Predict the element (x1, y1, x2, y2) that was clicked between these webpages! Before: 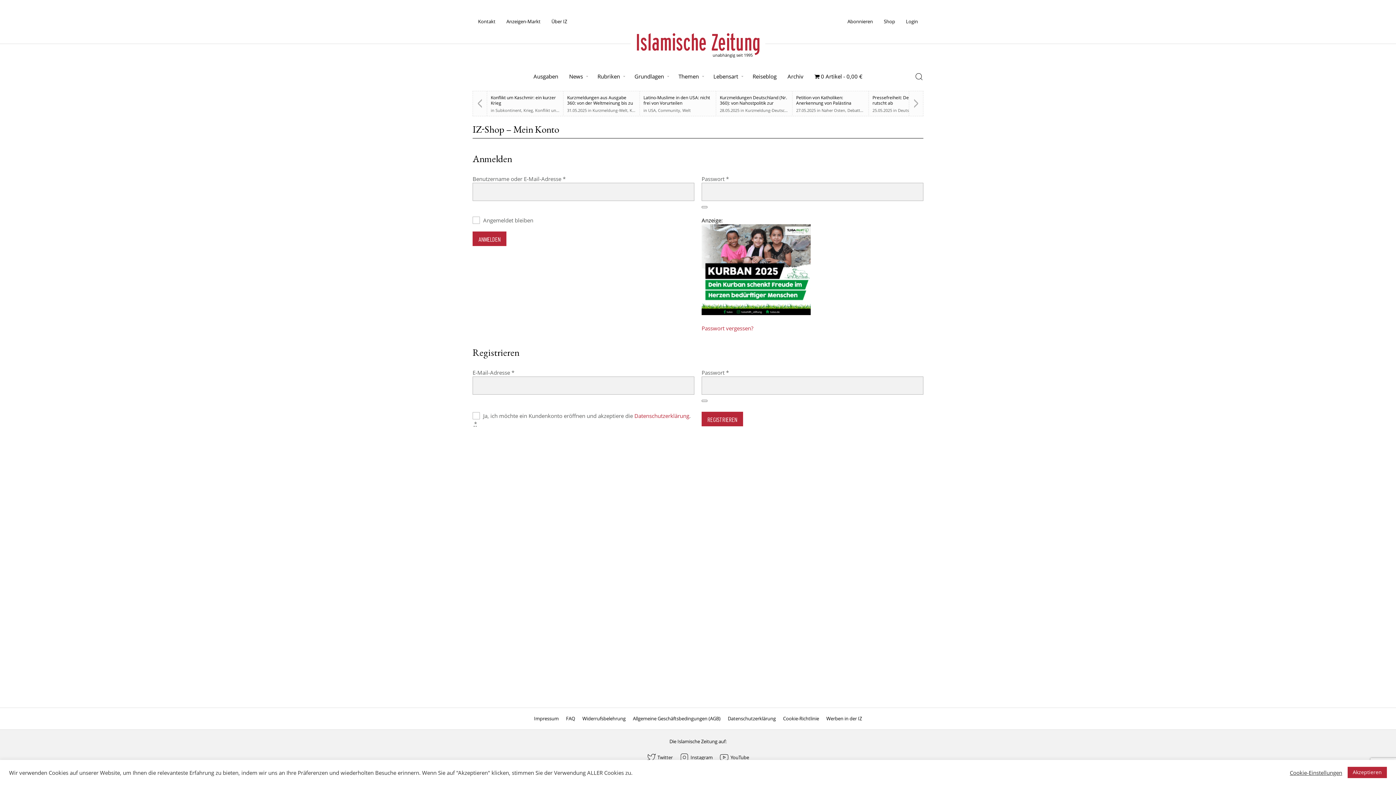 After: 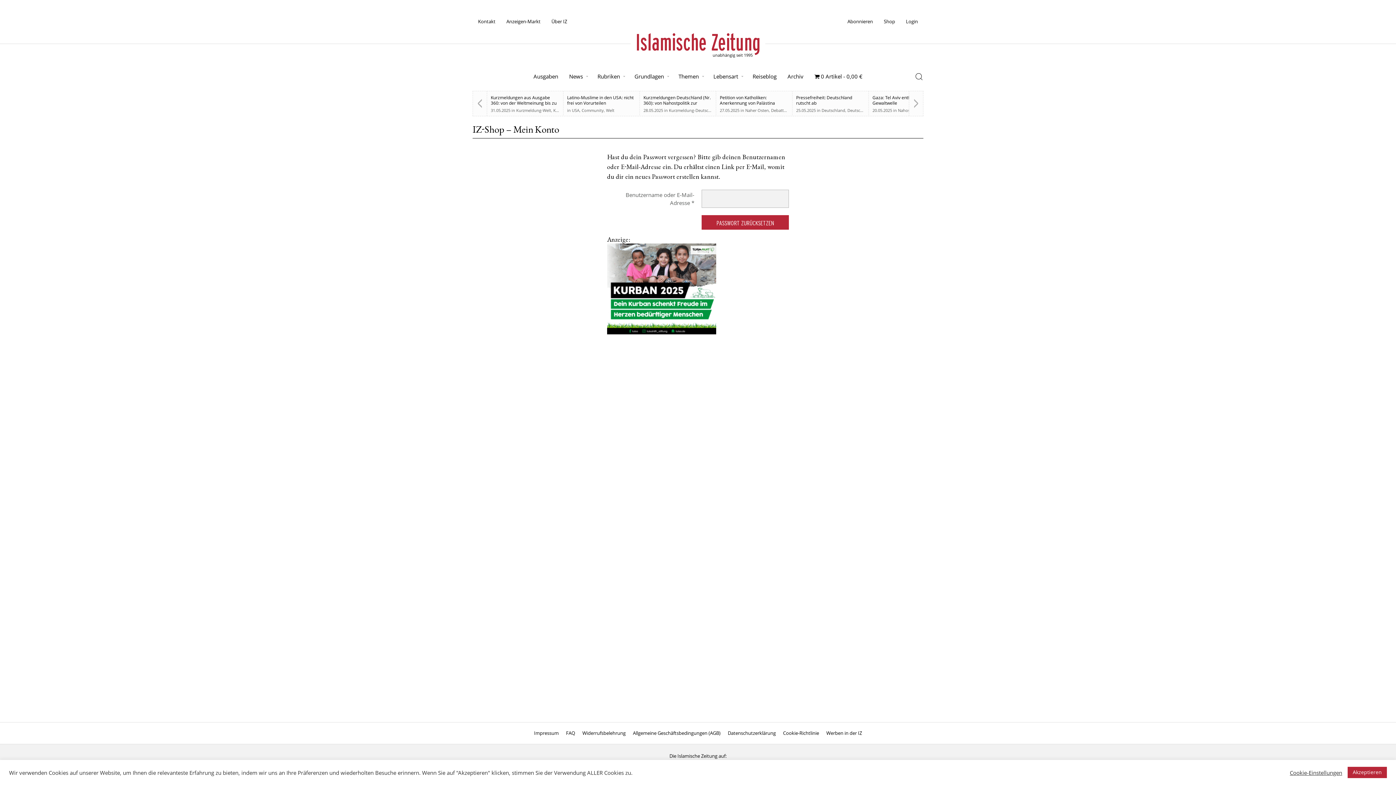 Action: bbox: (701, 324, 753, 331) label: Passwort vergessen?